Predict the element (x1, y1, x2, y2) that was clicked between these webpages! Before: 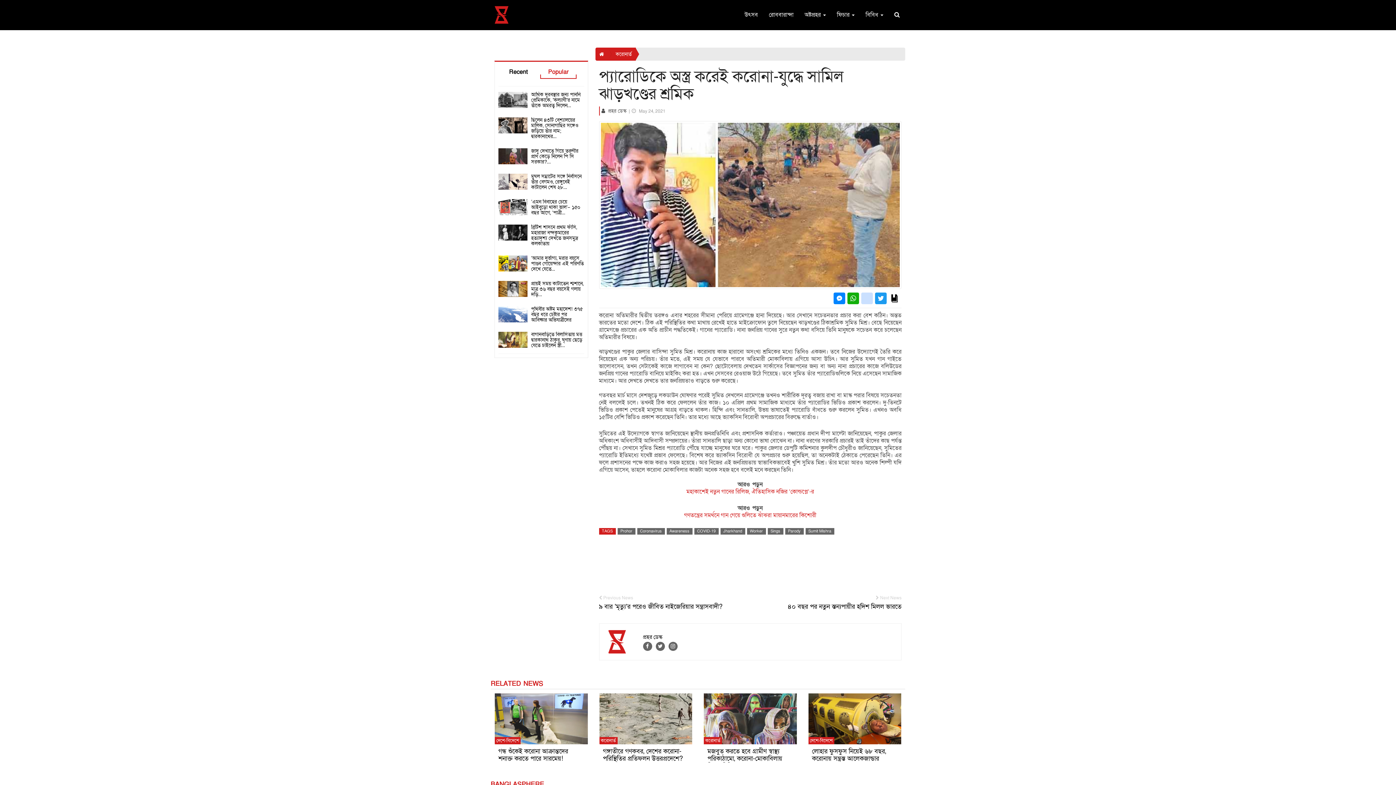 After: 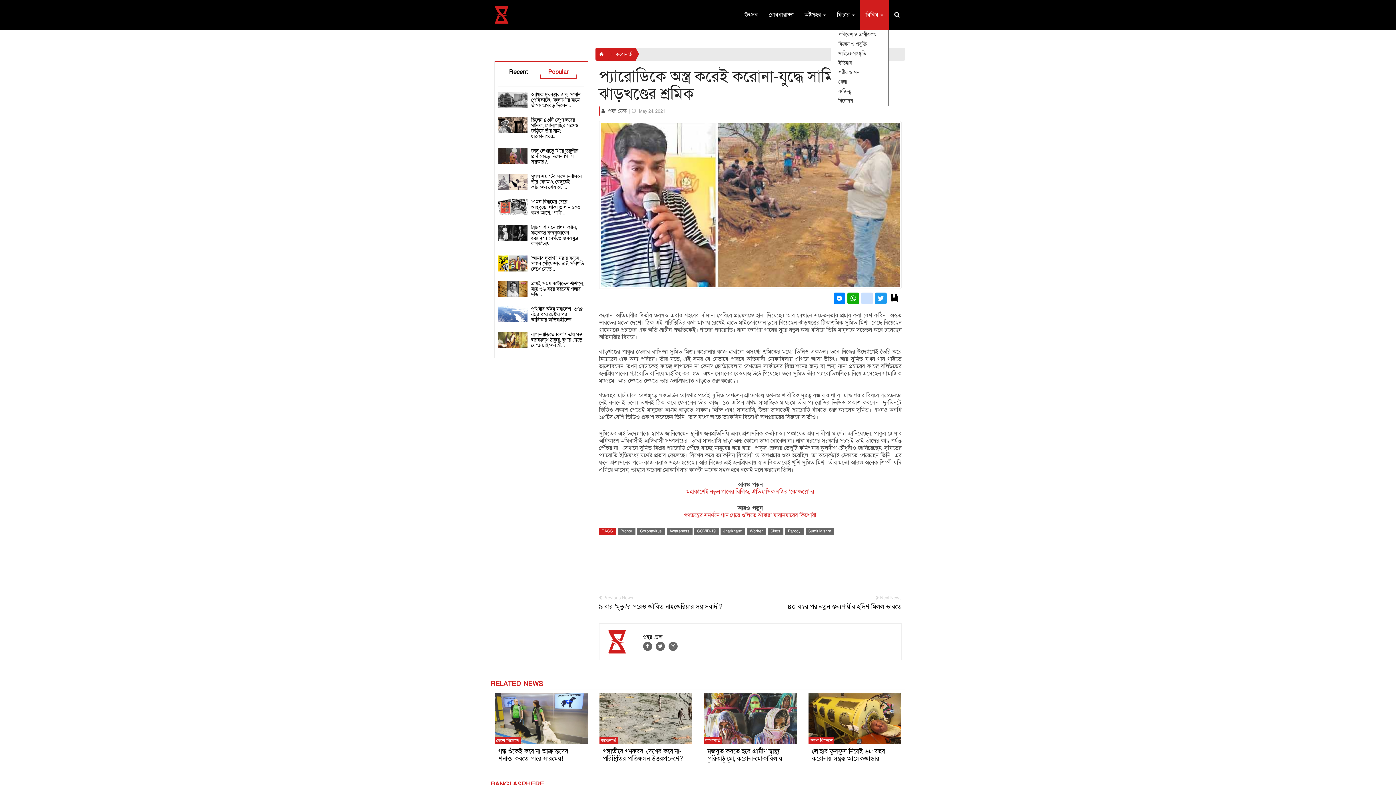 Action: label: বিবিধ  bbox: (860, 0, 889, 29)